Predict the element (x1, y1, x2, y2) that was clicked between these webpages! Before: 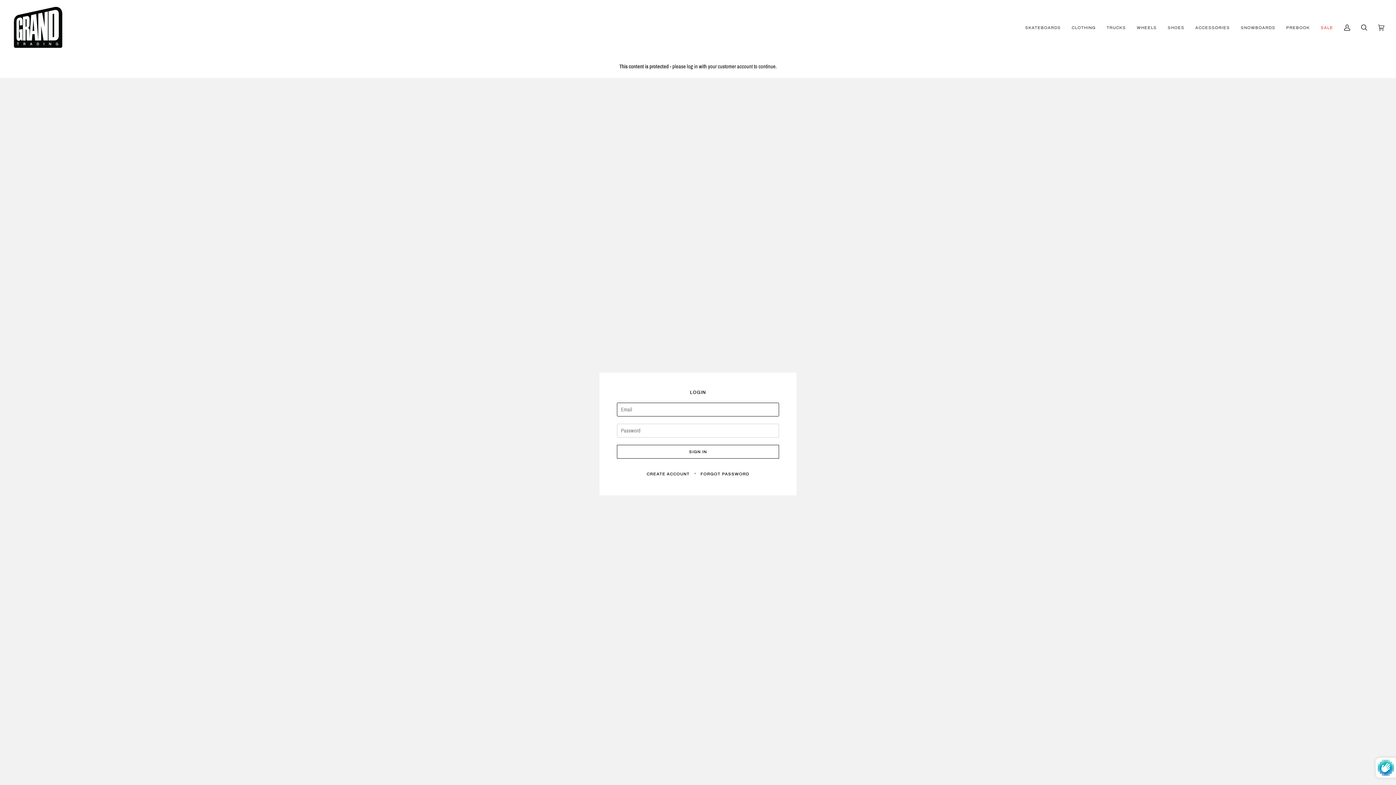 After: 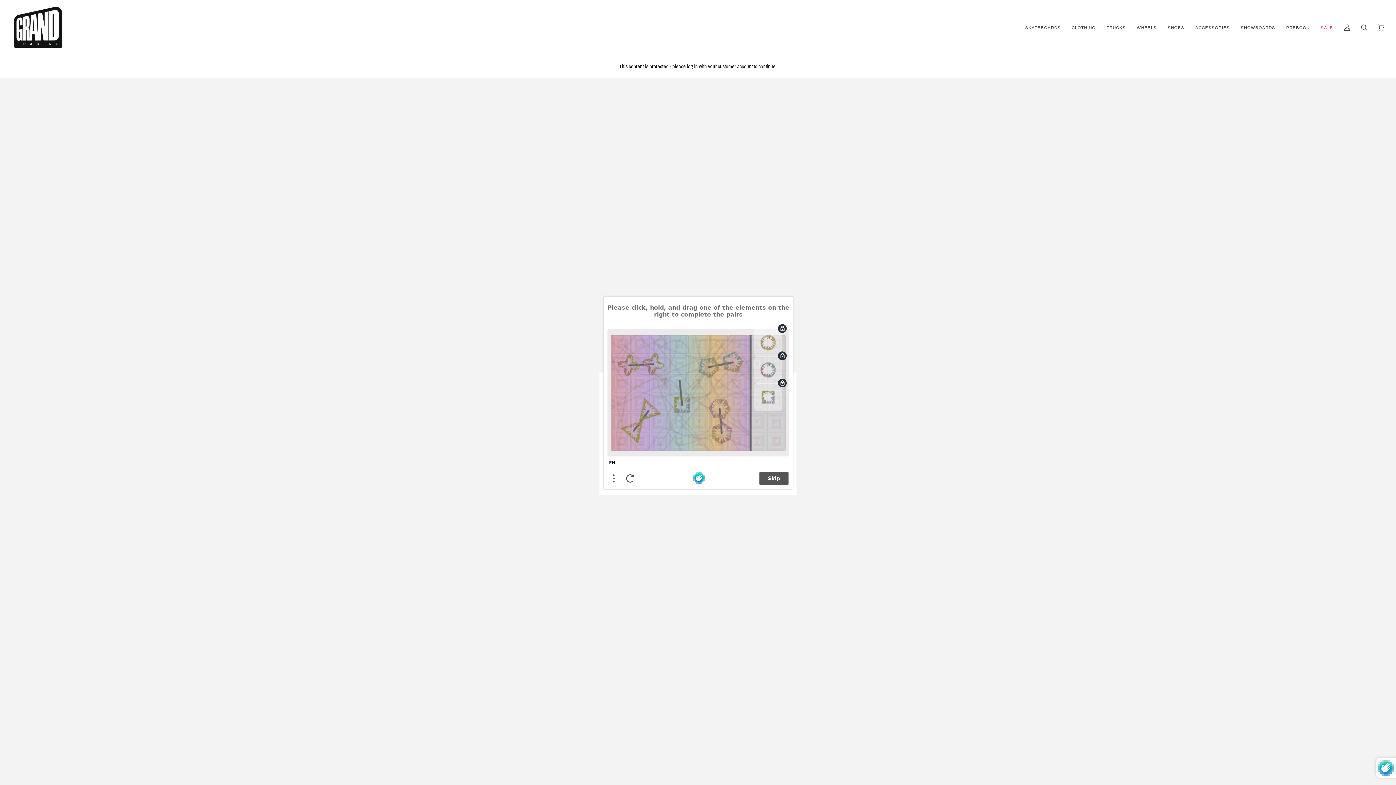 Action: label: SIGN IN bbox: (617, 444, 779, 459)